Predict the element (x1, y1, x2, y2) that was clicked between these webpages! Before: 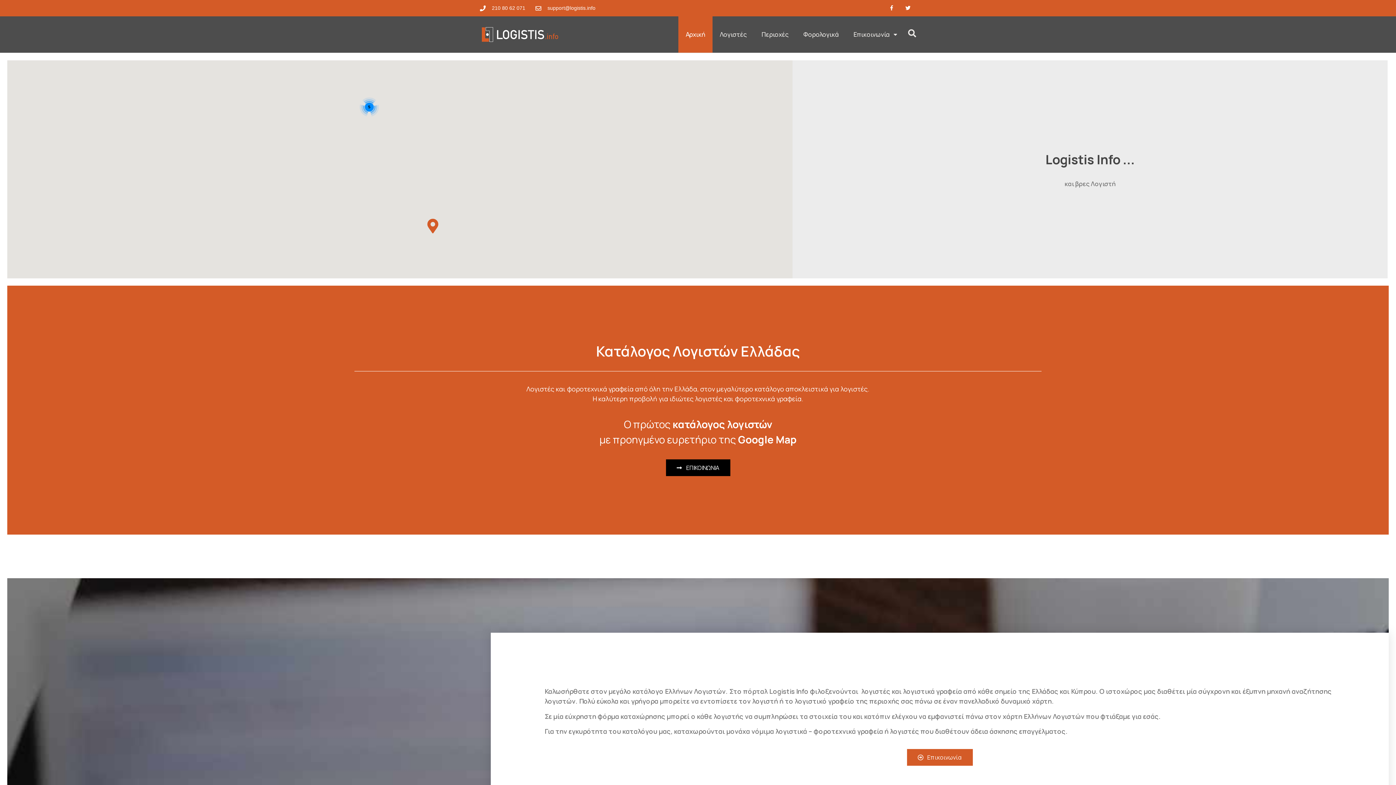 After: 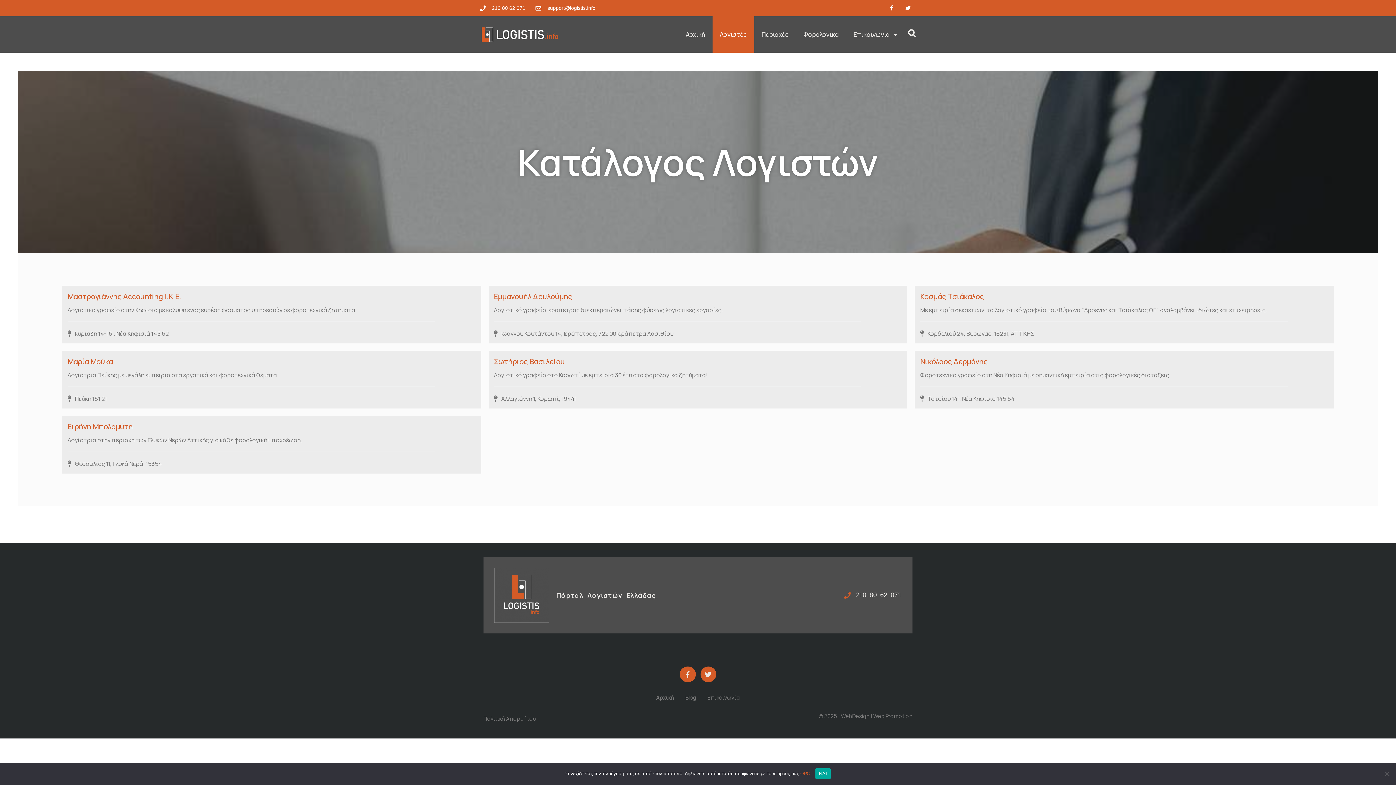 Action: bbox: (712, 16, 754, 52) label: Λογιστές